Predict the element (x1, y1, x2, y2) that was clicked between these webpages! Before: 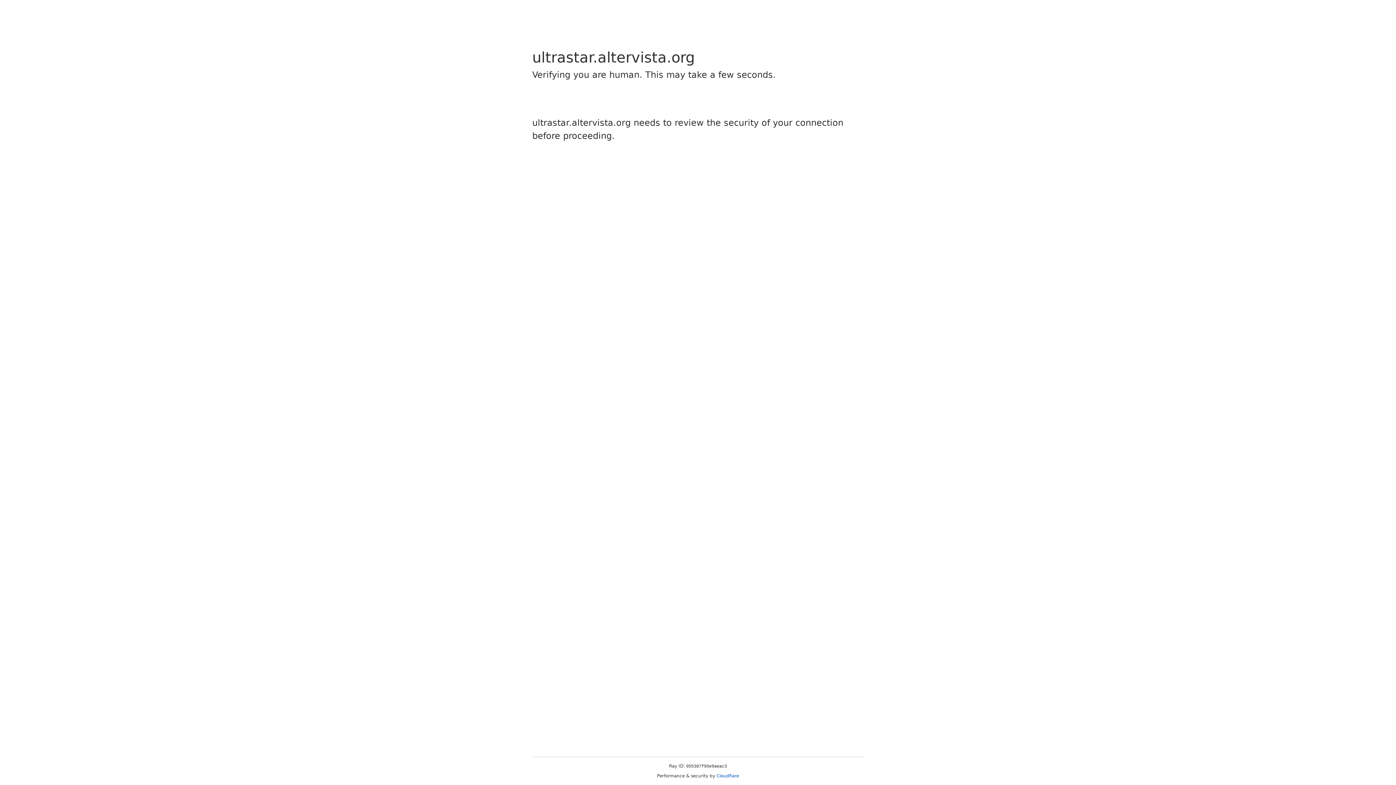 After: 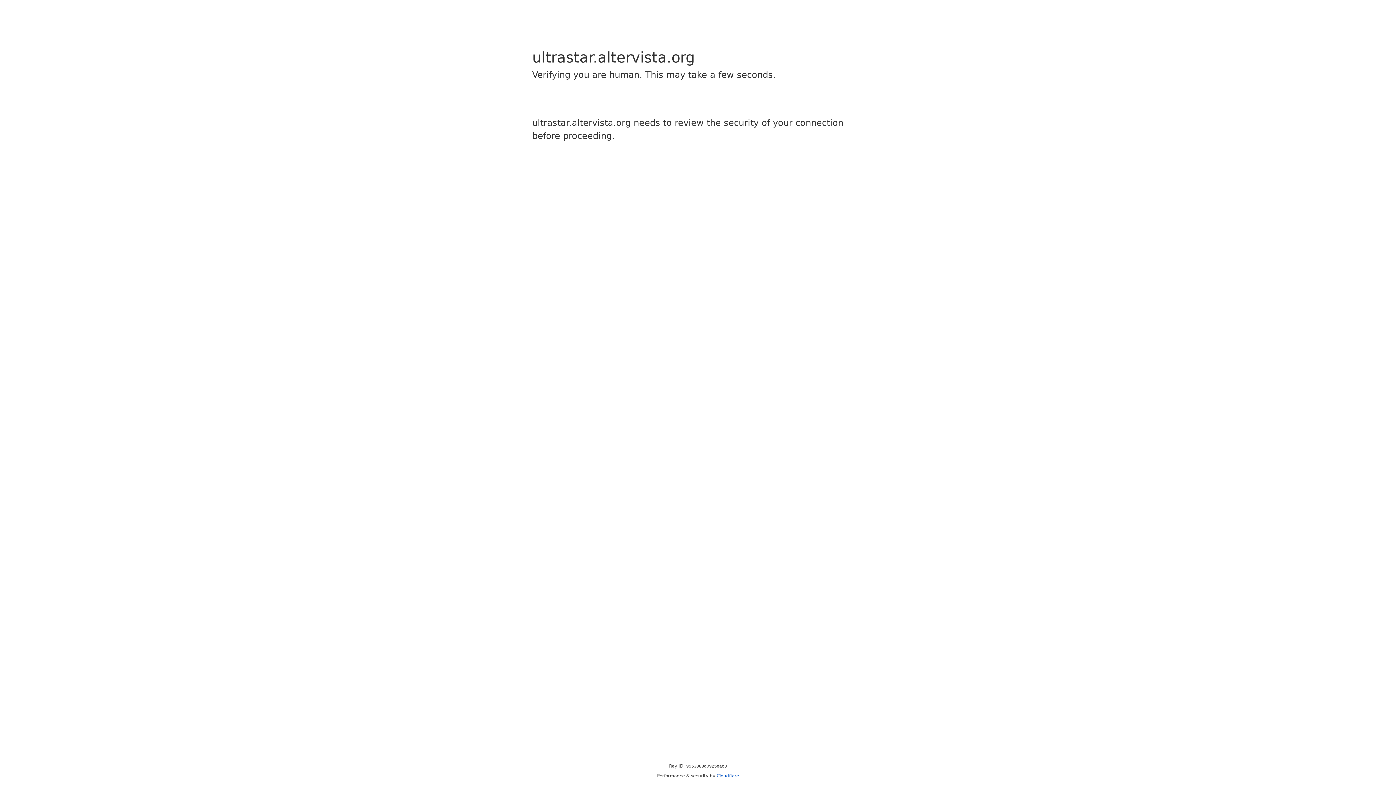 Action: bbox: (716, 773, 739, 778) label: Cloudflare